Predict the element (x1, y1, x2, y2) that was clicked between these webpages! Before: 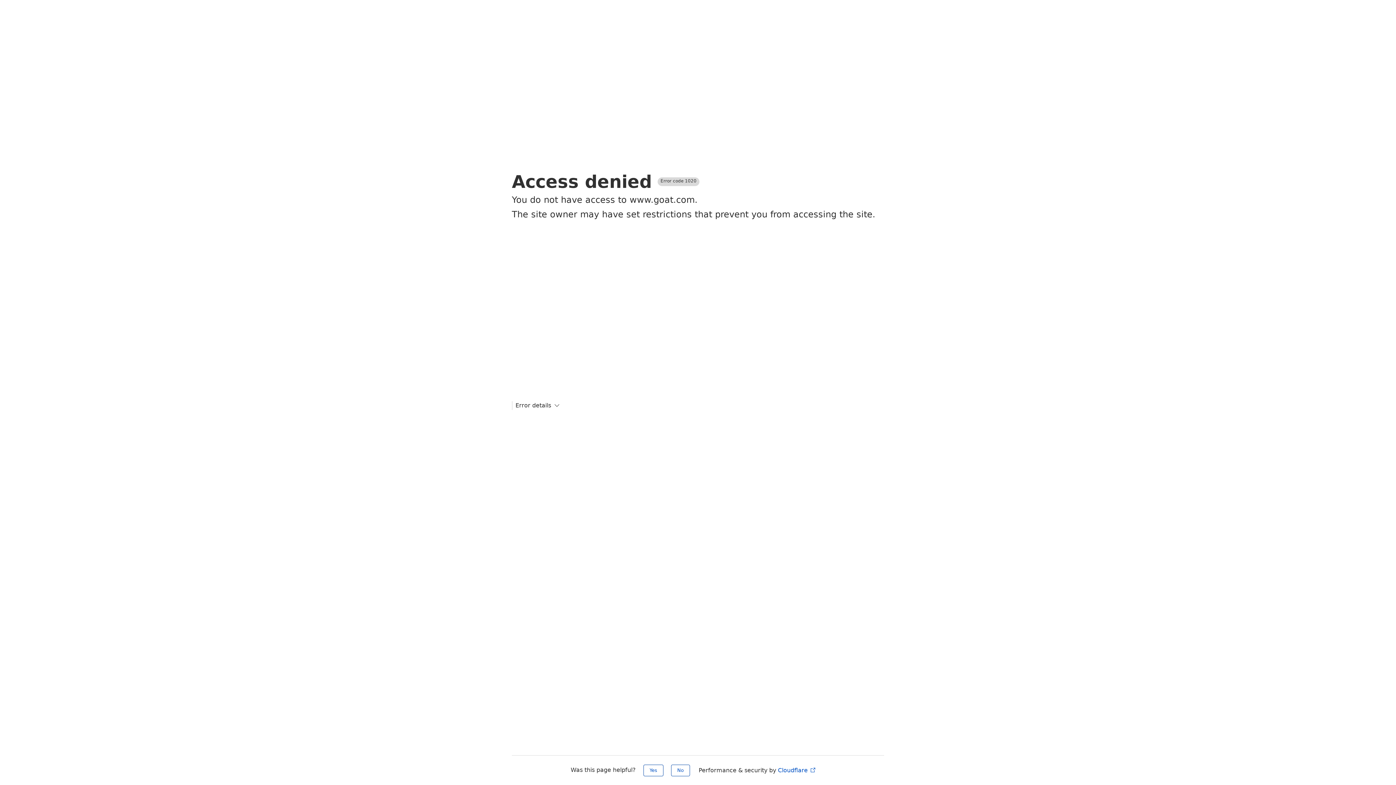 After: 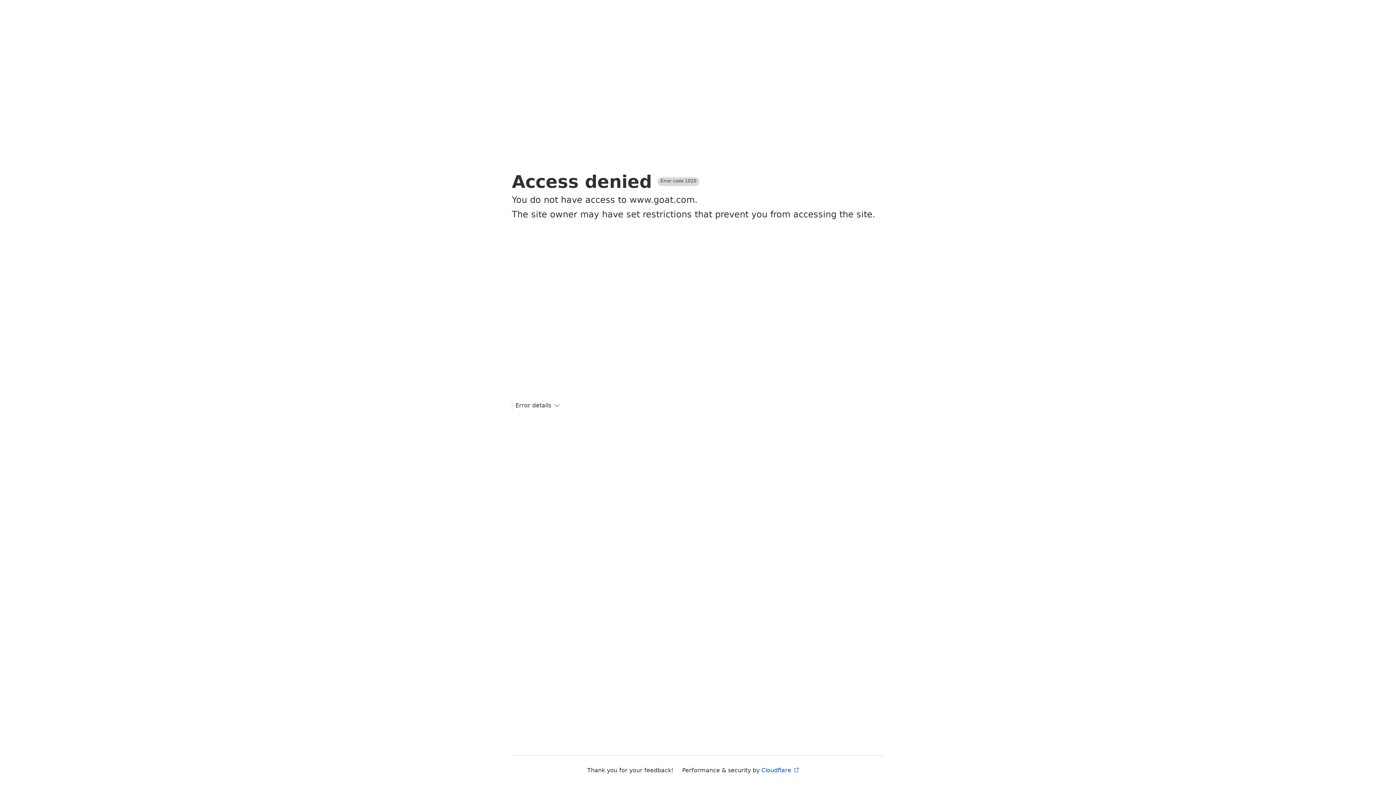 Action: label: Yes bbox: (643, 765, 663, 776)